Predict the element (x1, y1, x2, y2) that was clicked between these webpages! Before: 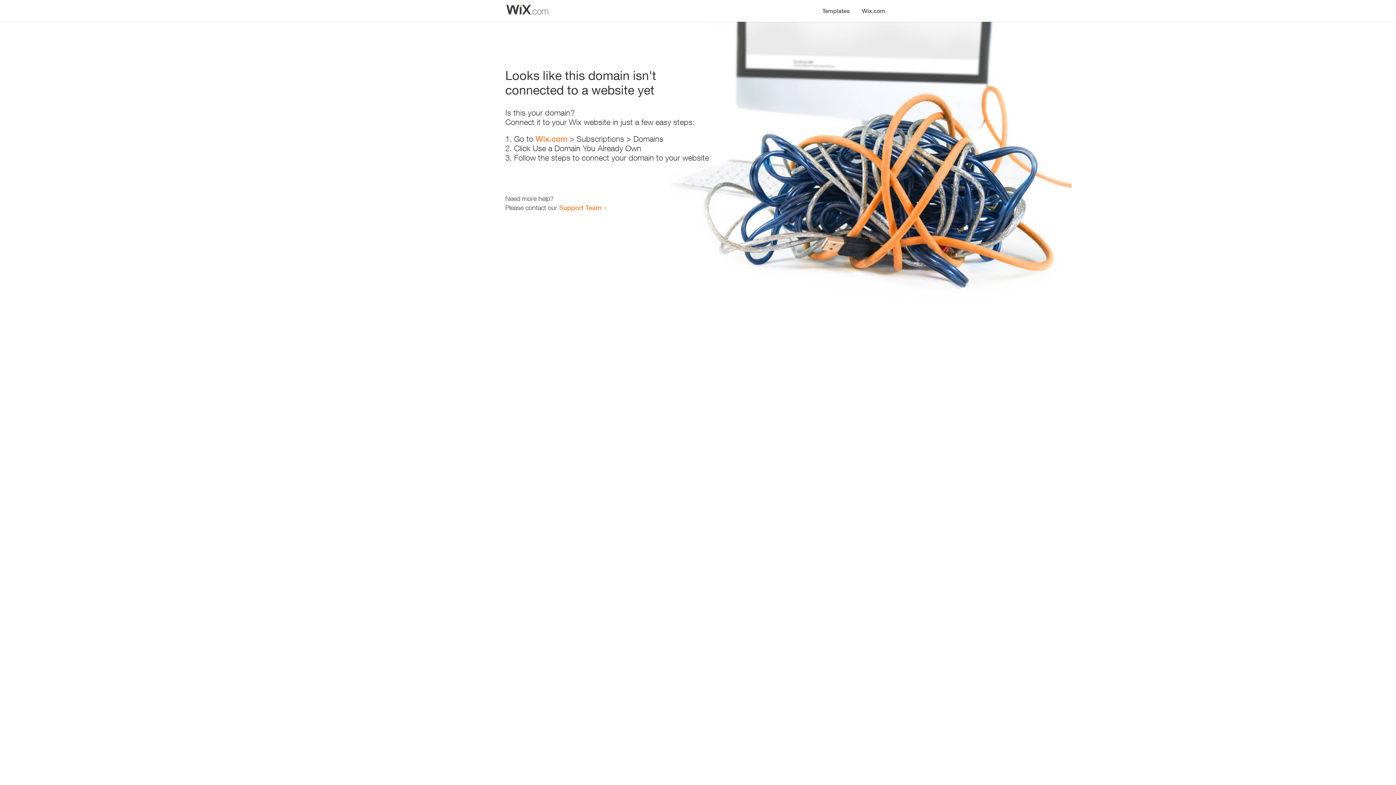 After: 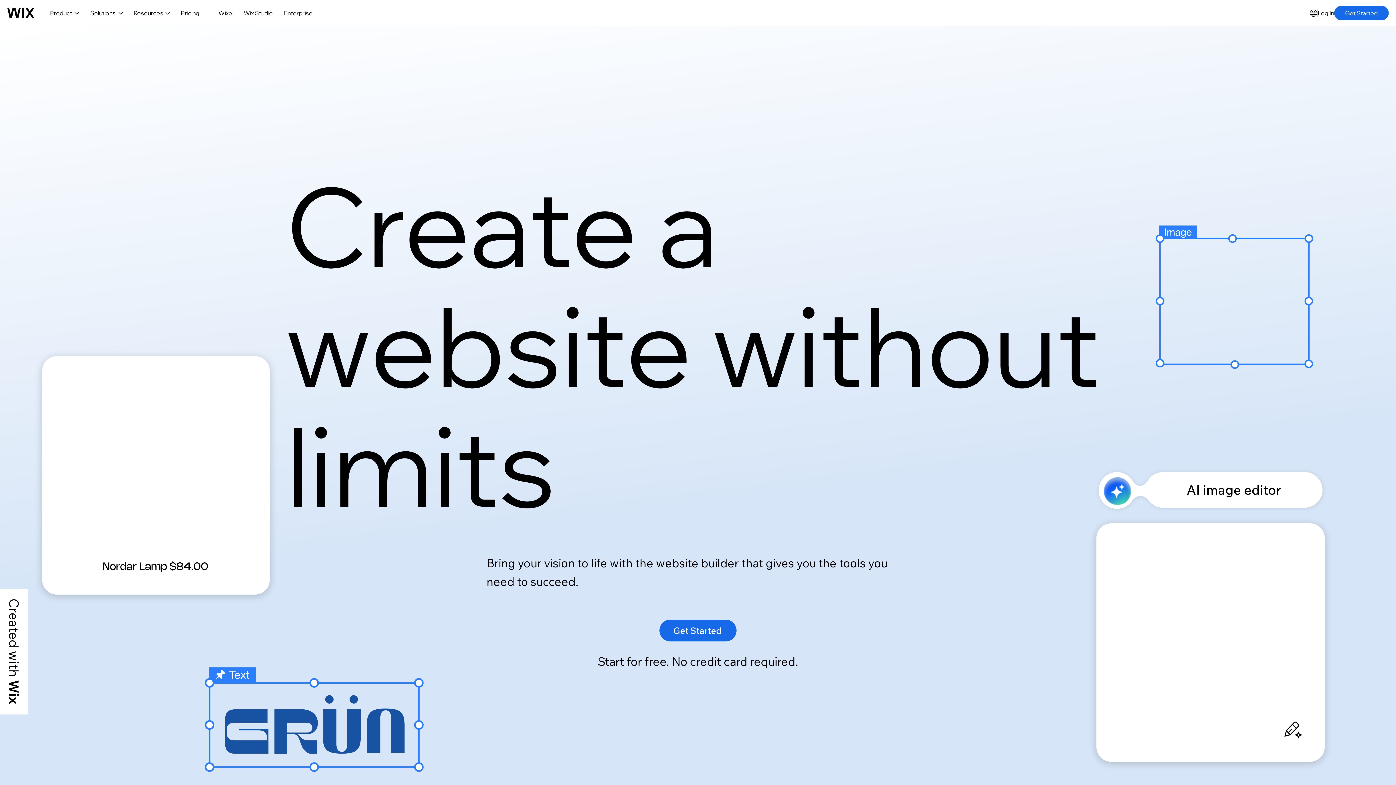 Action: label: Wix.com bbox: (535, 134, 567, 143)